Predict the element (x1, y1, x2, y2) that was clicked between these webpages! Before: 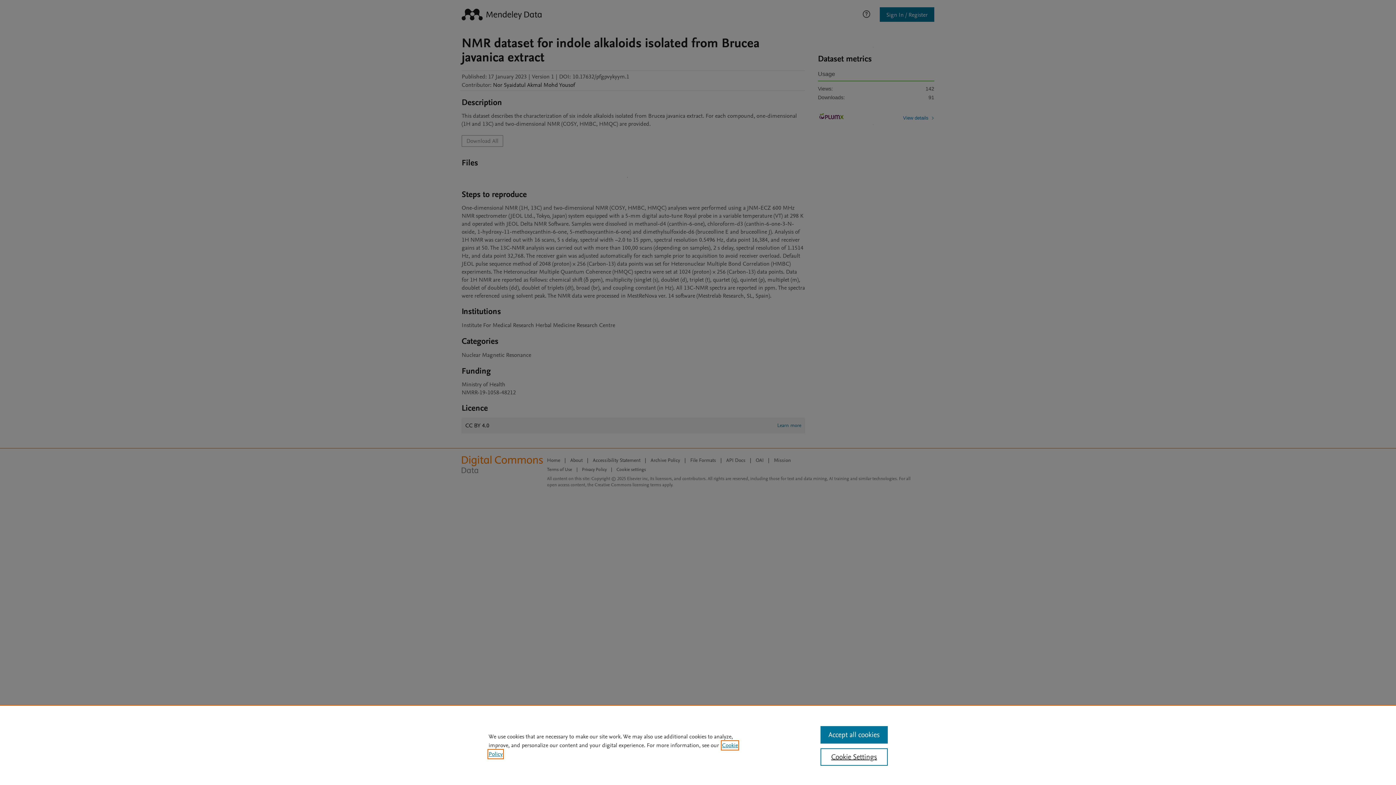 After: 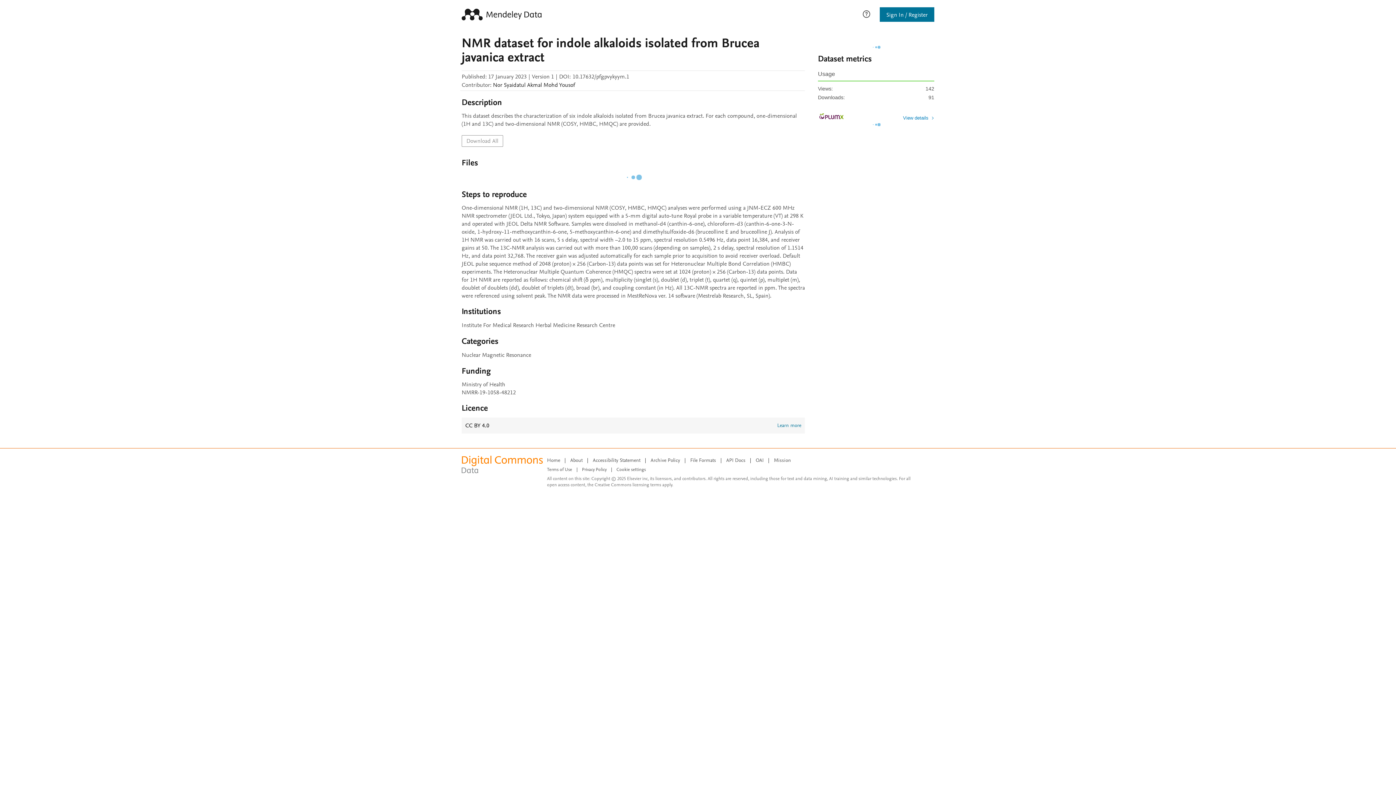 Action: bbox: (820, 726, 887, 744) label: Accept all cookies